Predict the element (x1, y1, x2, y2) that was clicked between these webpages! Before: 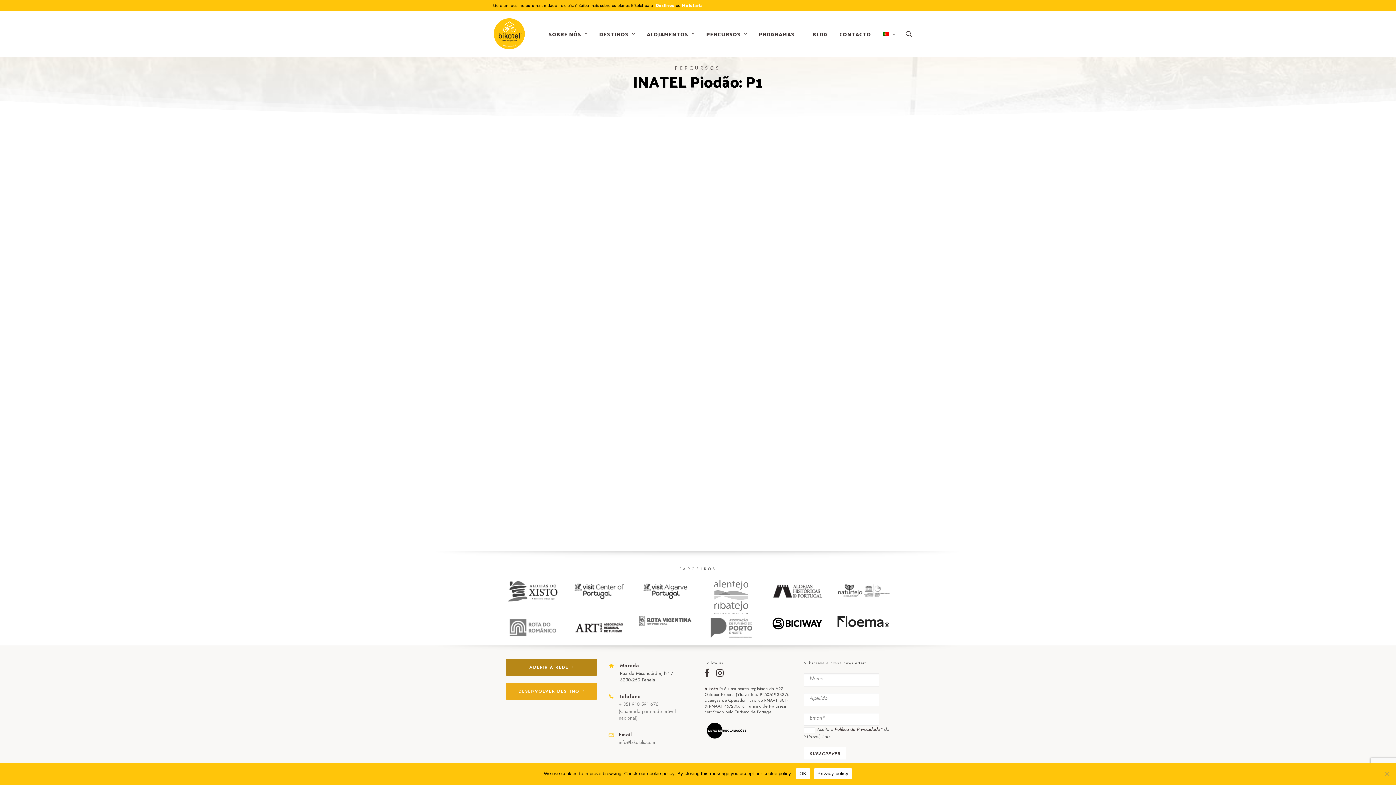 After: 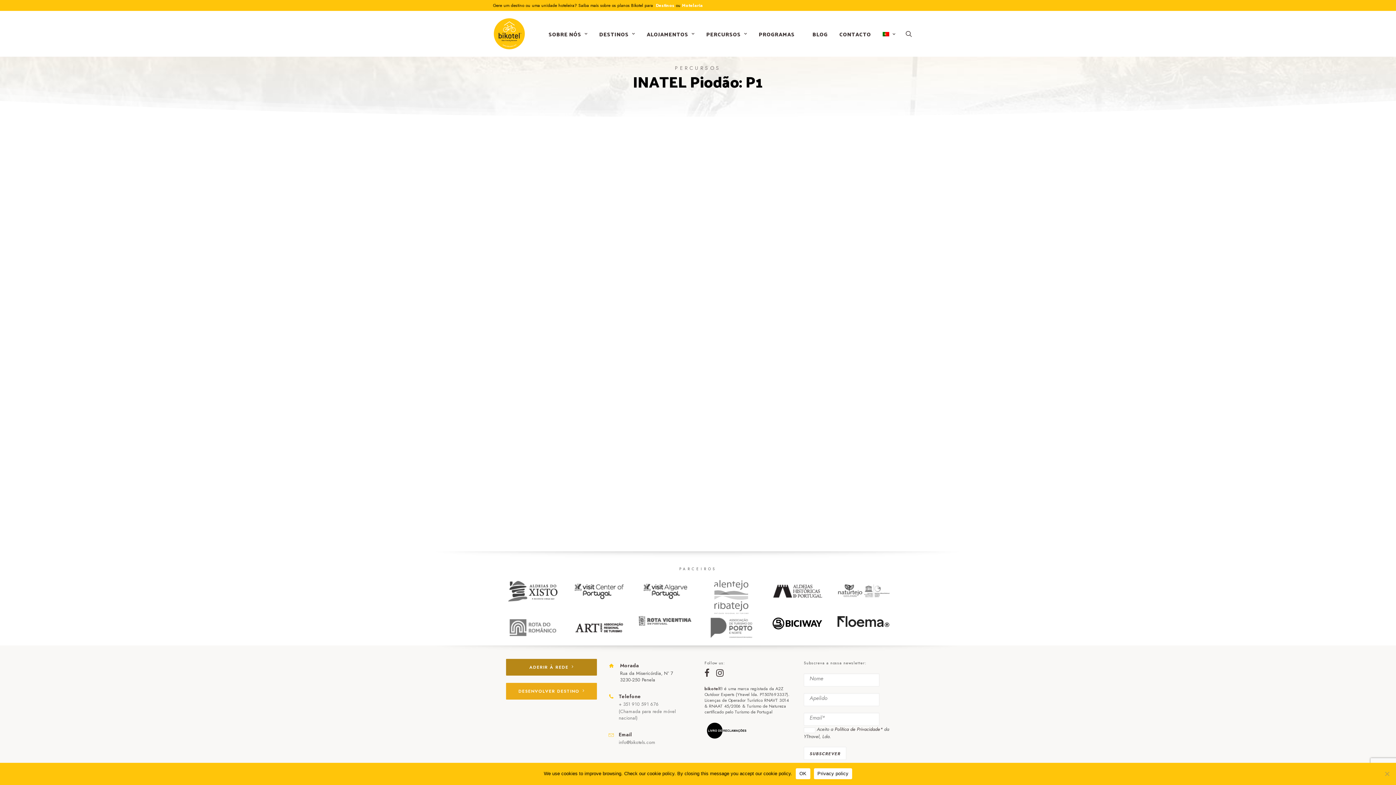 Action: bbox: (814, 768, 852, 779) label: Privacy policy